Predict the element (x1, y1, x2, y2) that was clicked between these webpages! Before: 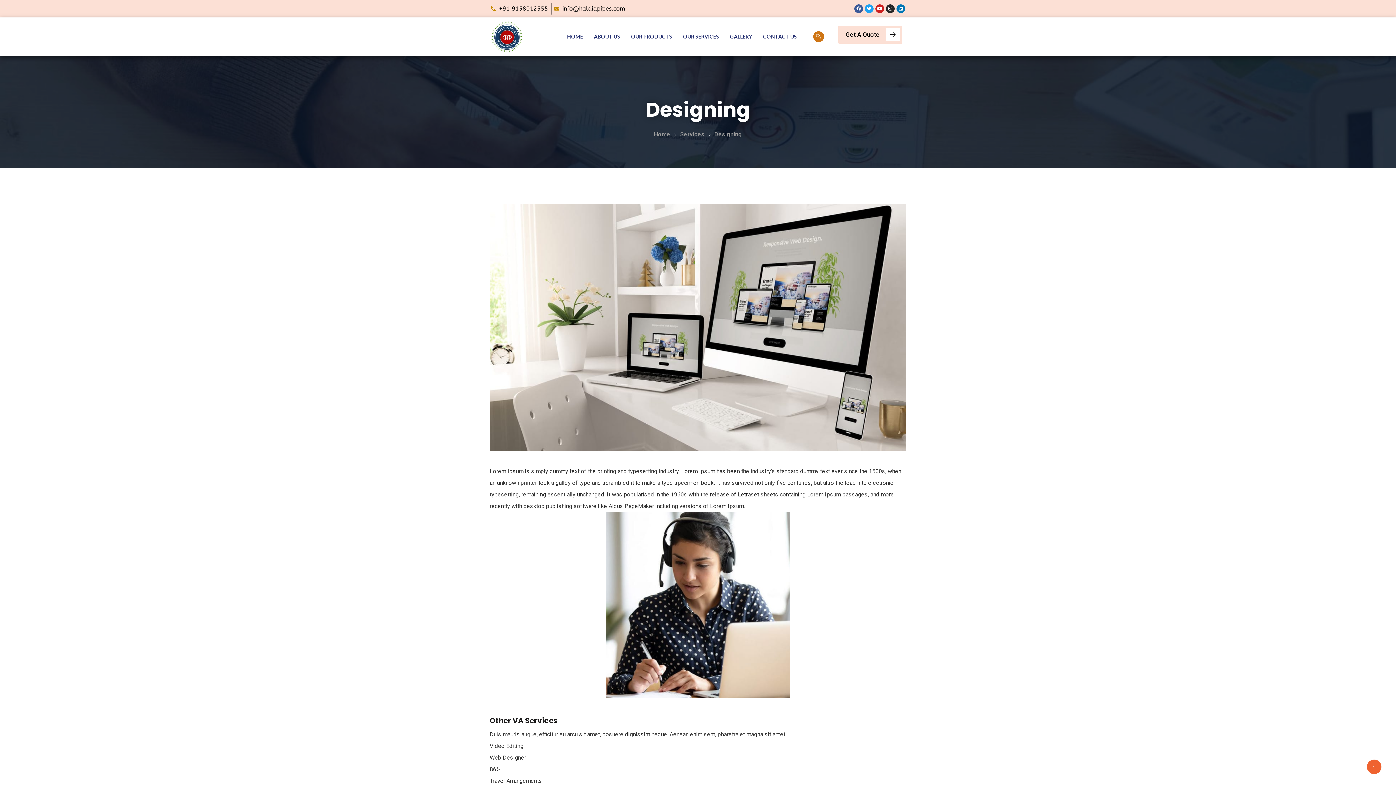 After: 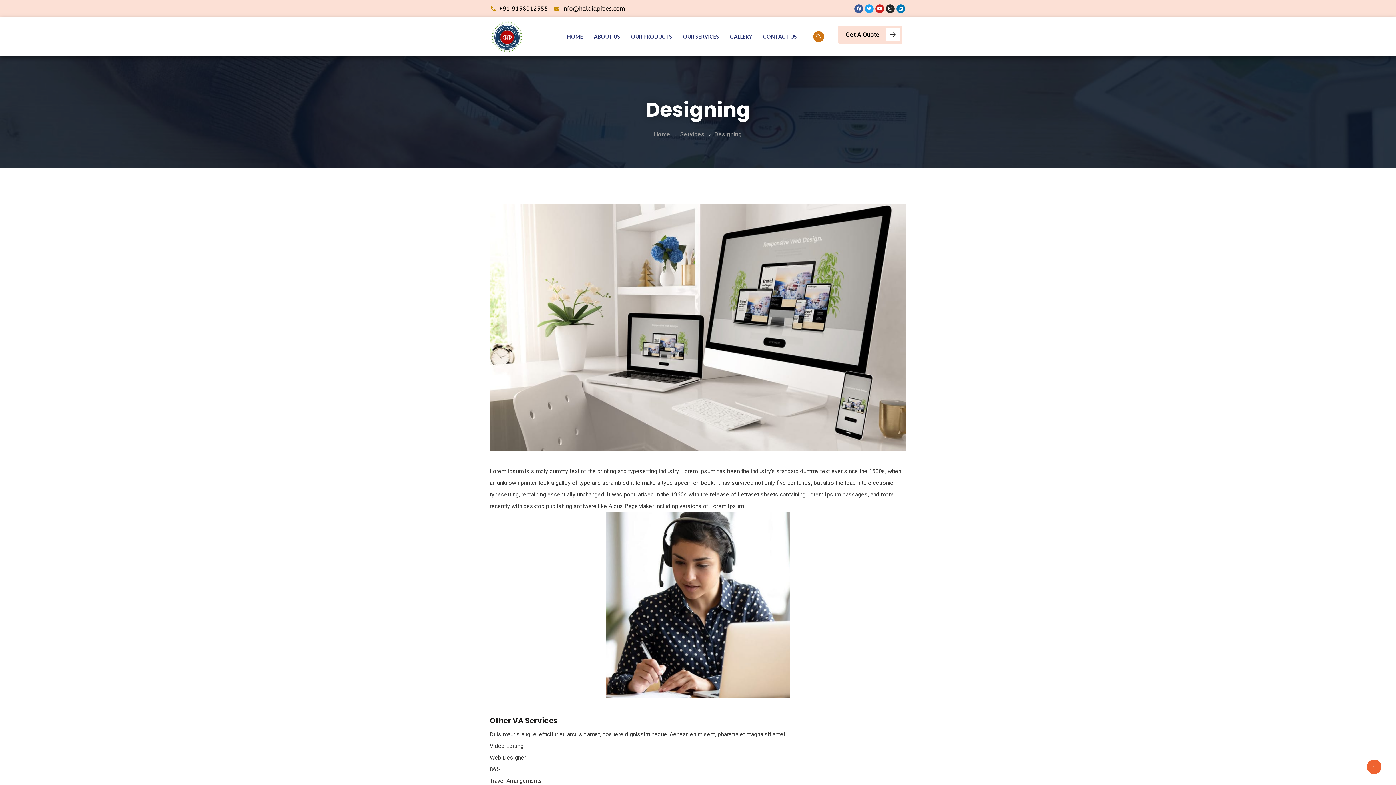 Action: label: +91 9158012555 bbox: (490, 2, 548, 14)